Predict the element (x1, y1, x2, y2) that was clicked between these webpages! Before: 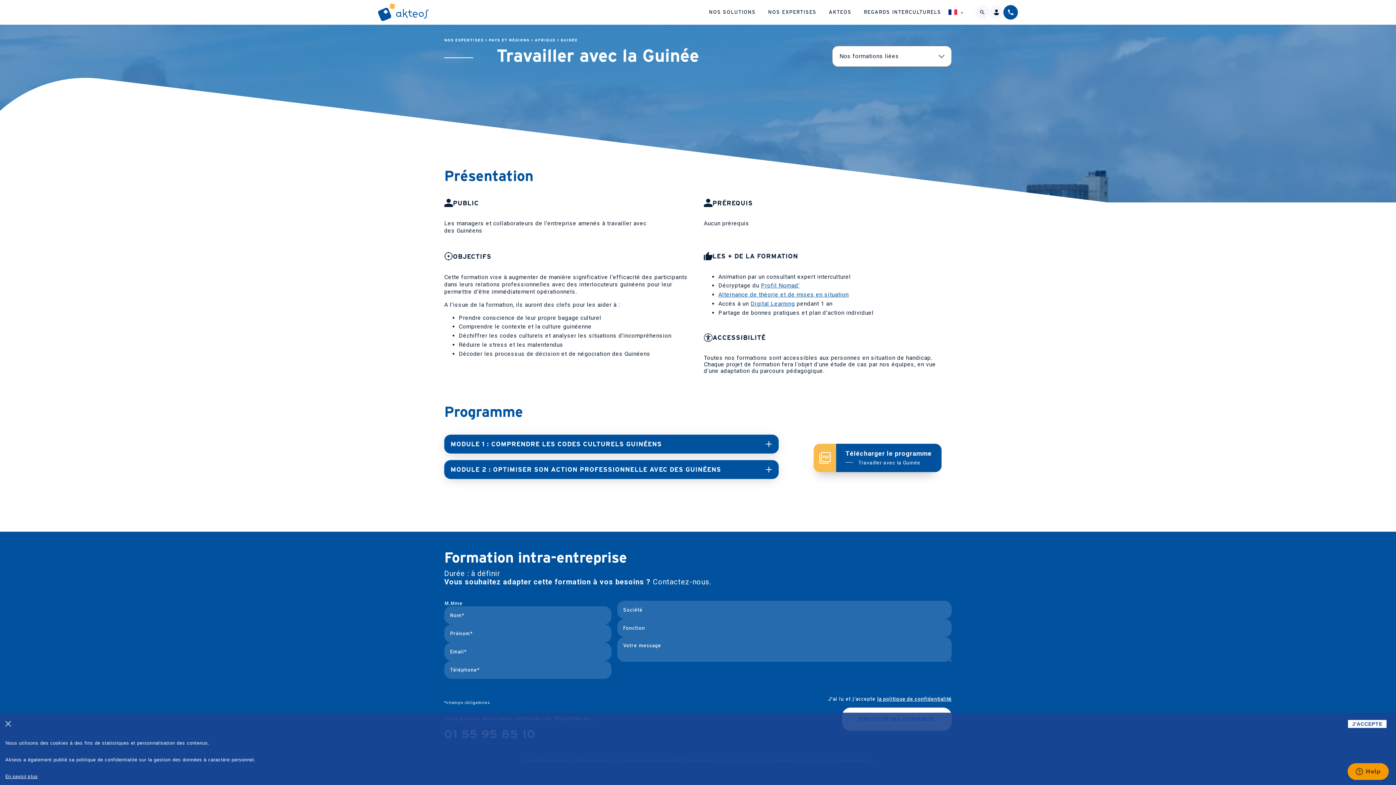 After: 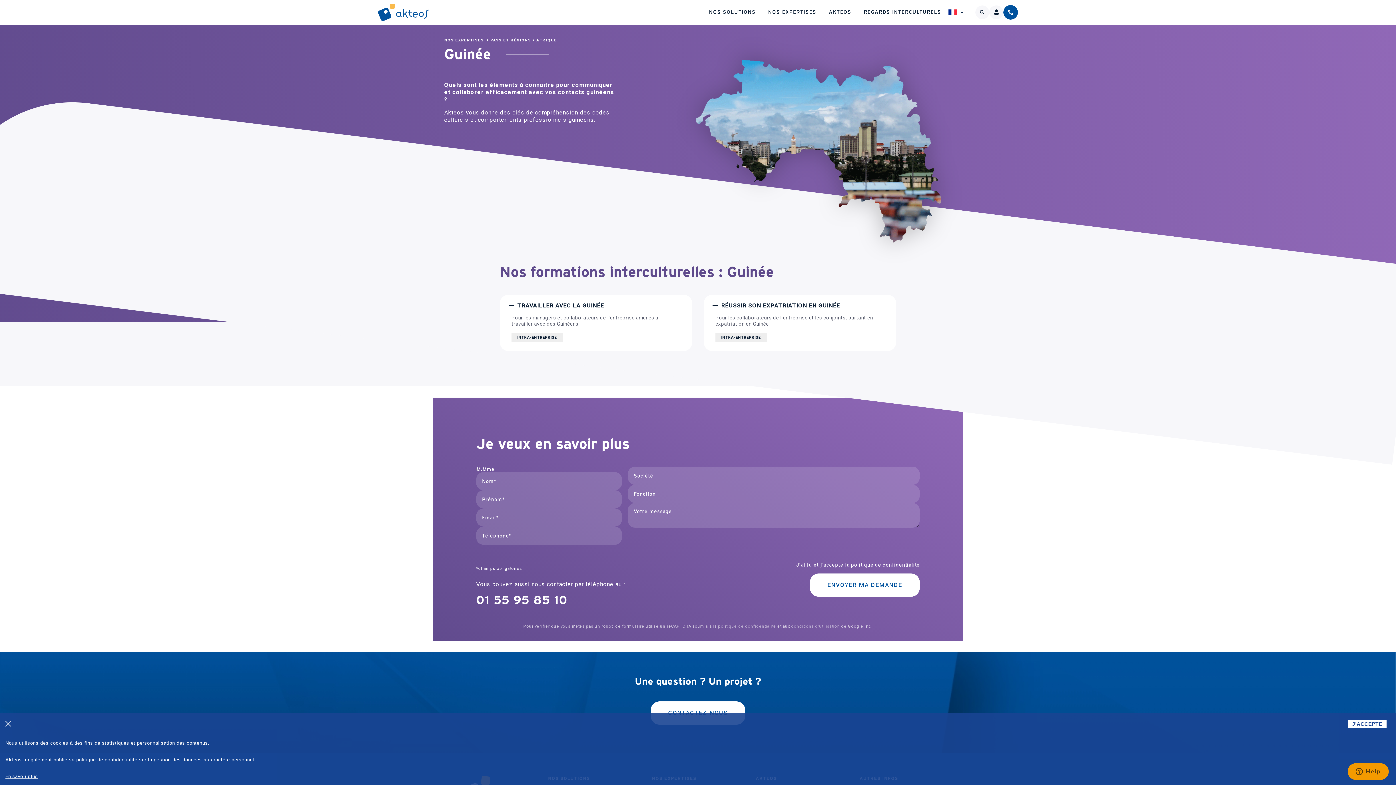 Action: bbox: (560, 37, 578, 42) label: GUINÉE